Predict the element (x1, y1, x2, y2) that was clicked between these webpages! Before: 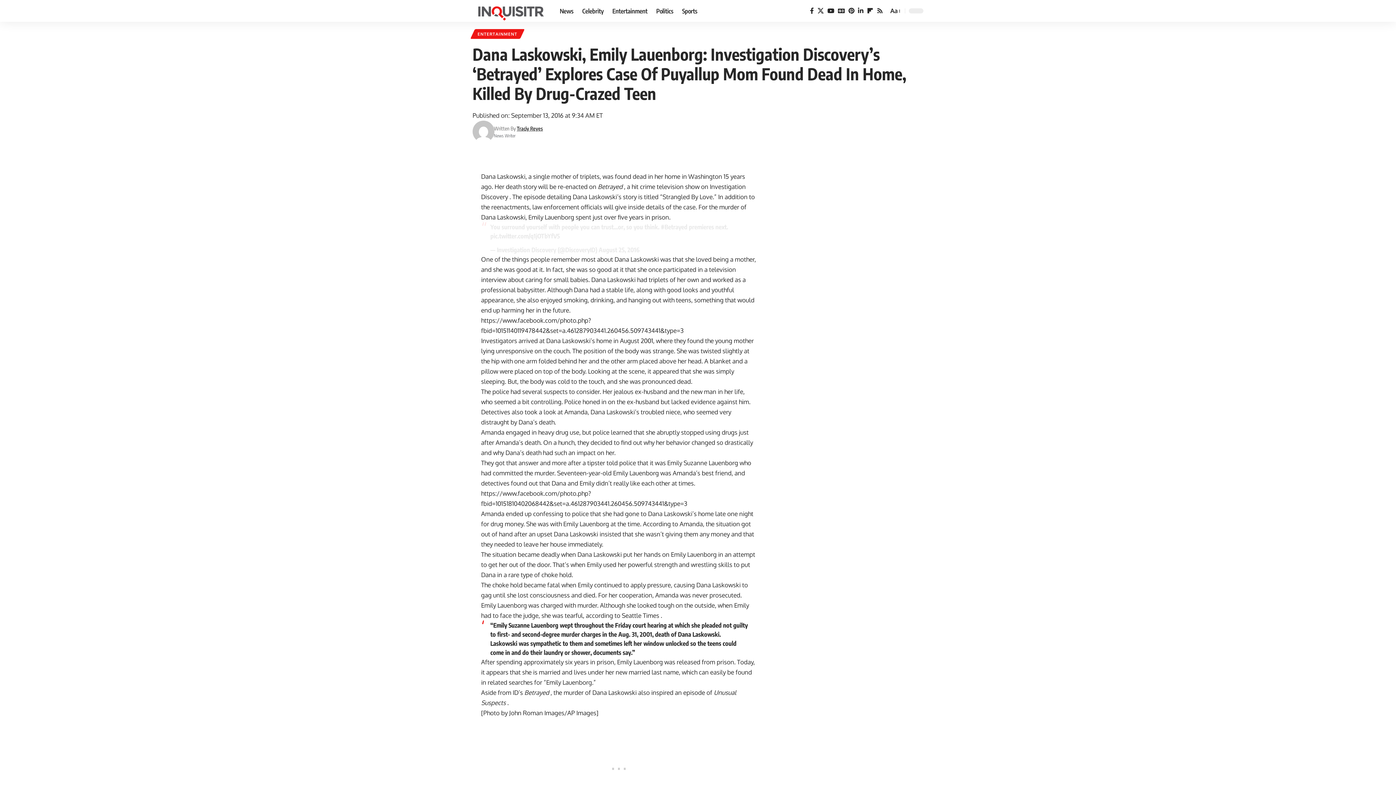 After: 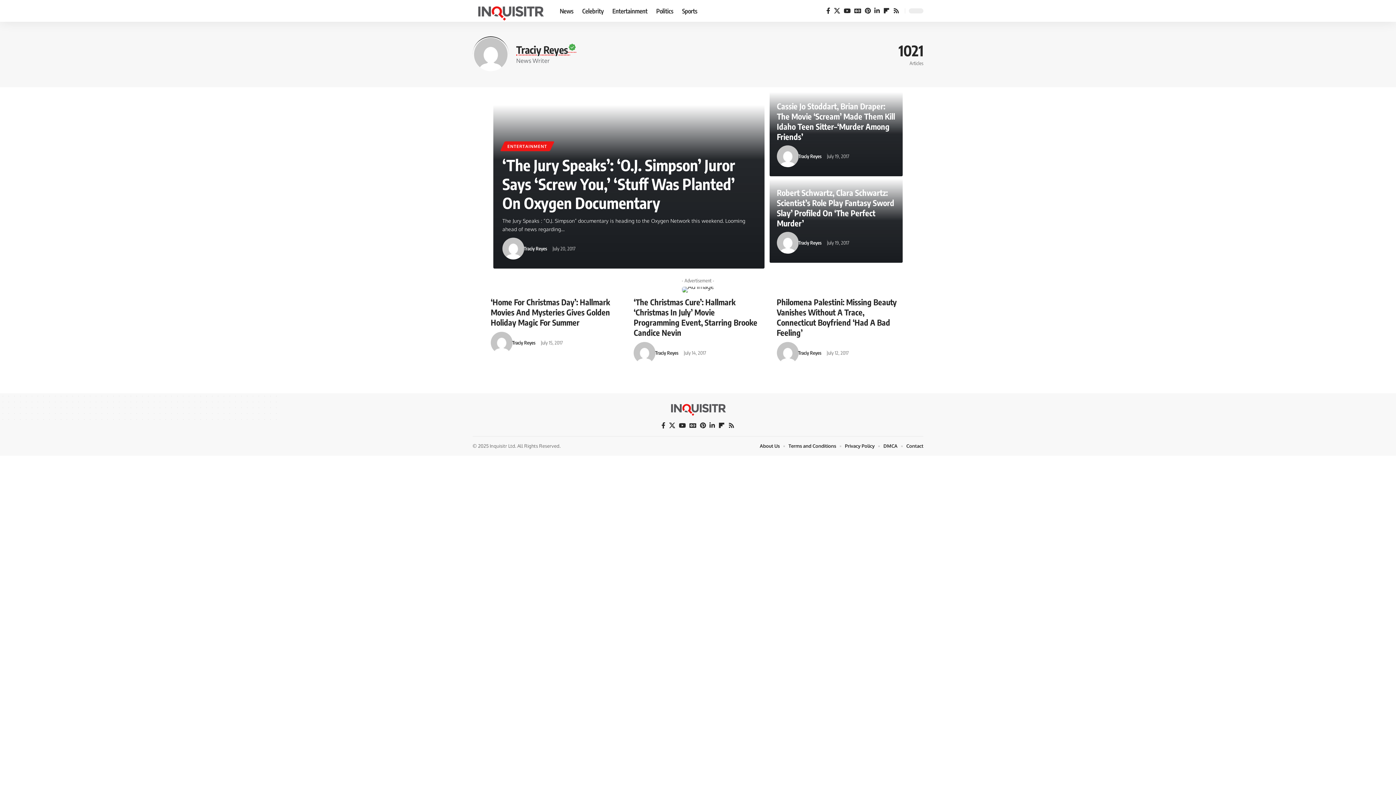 Action: bbox: (472, 120, 494, 142)